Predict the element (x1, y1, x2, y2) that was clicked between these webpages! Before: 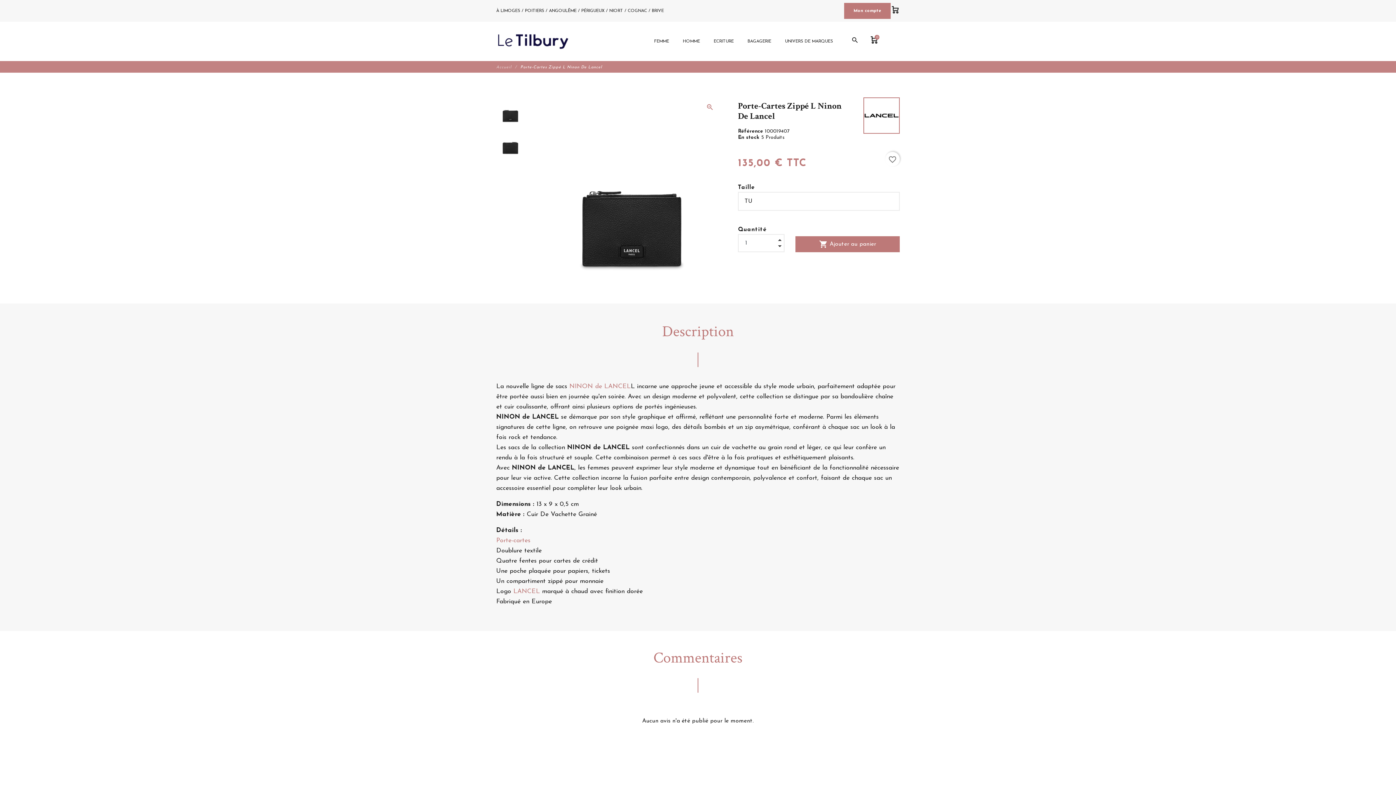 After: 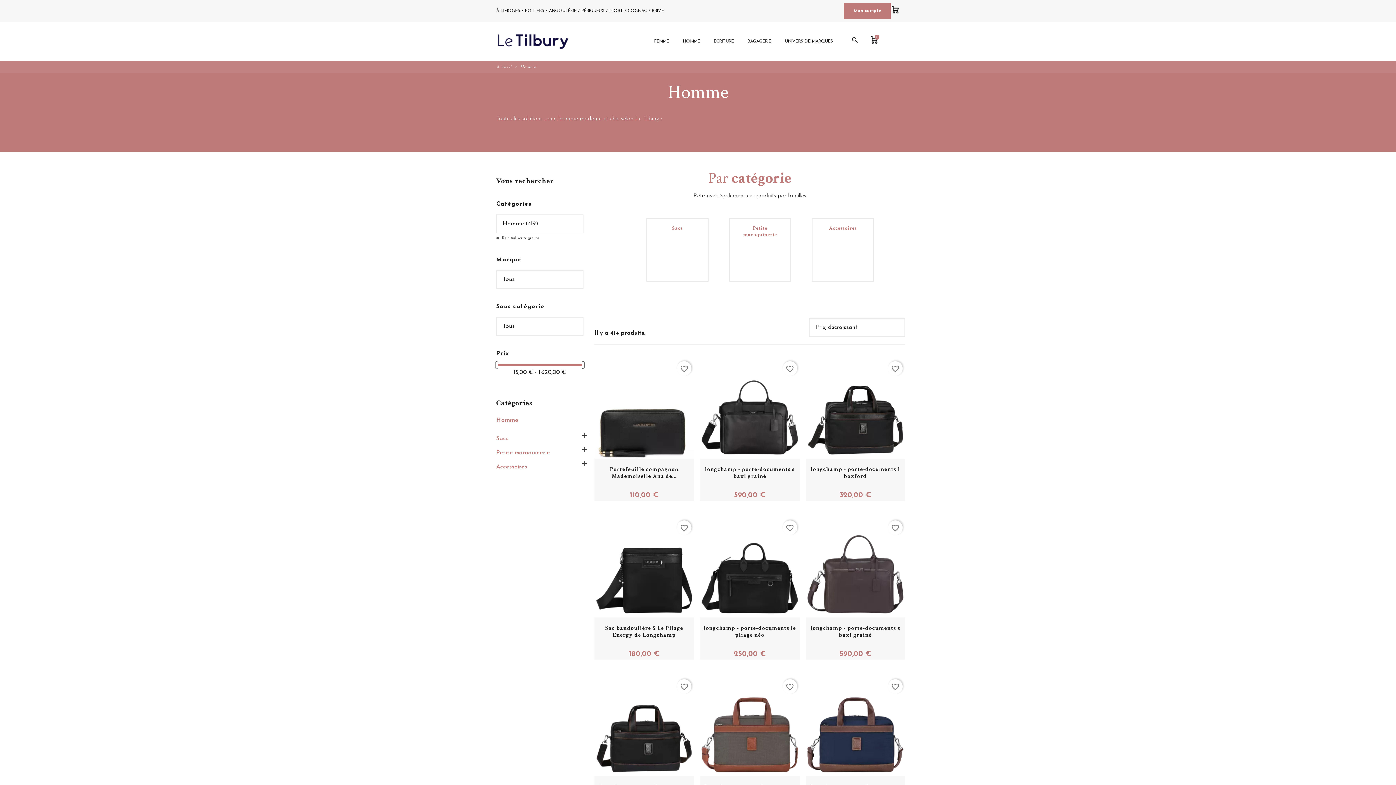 Action: label: HOMME bbox: (676, 33, 707, 49)